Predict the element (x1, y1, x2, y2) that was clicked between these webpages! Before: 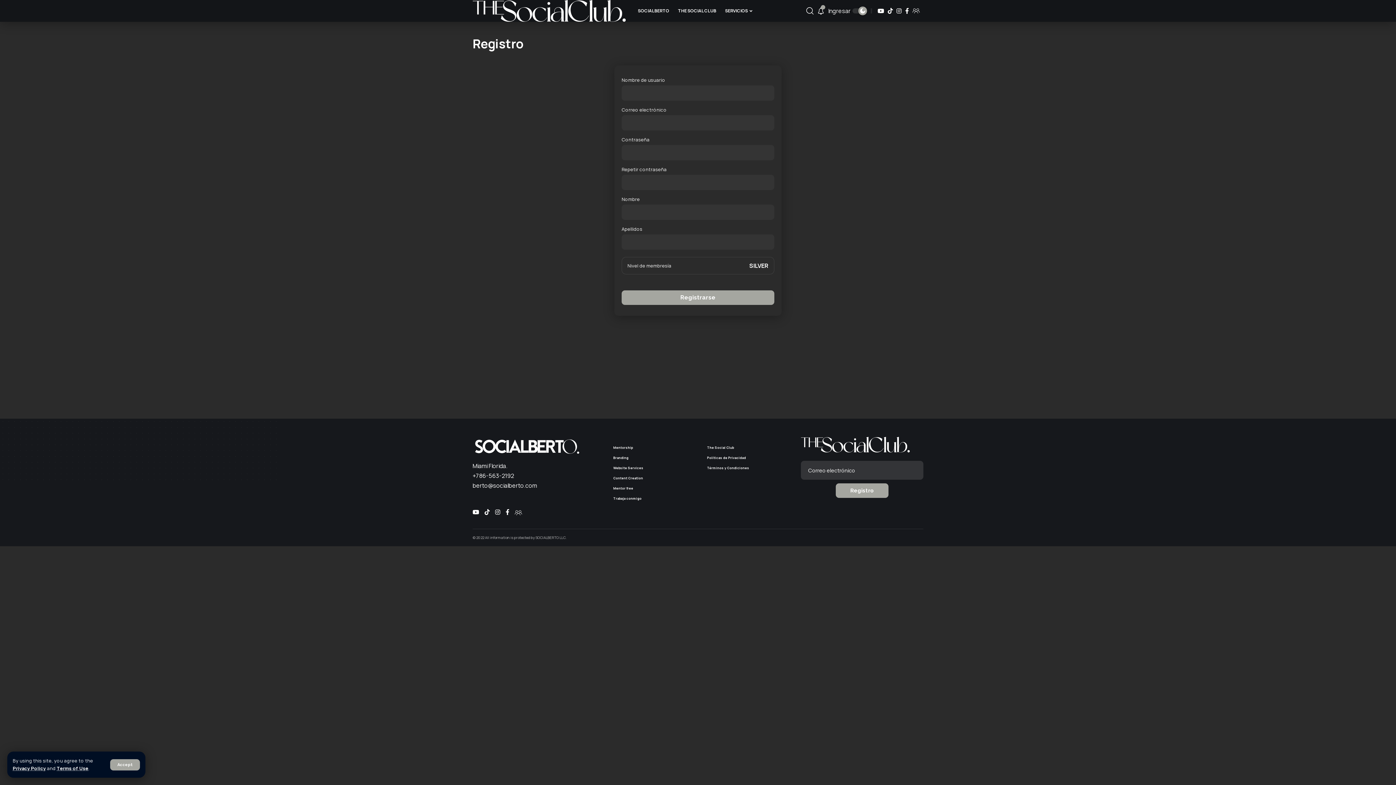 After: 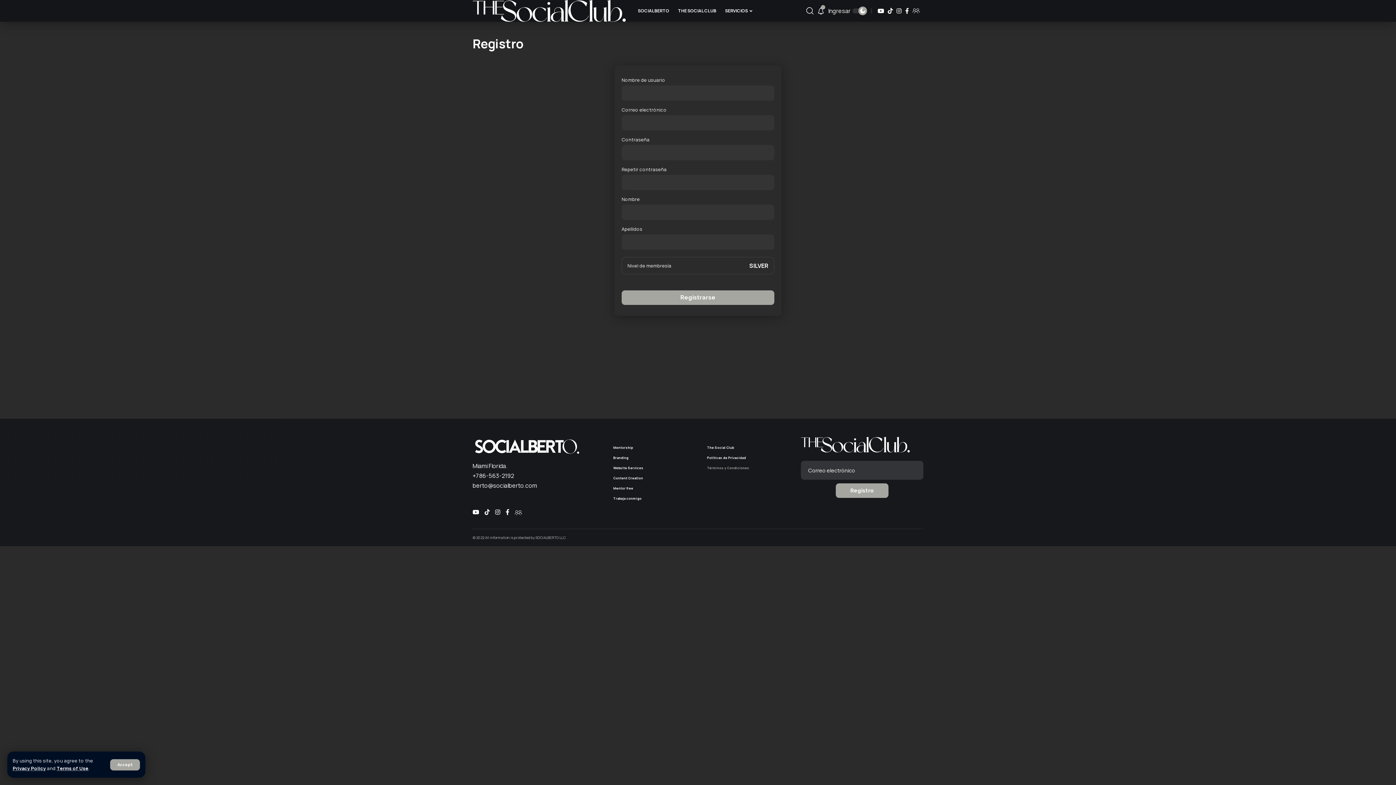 Action: bbox: (707, 462, 782, 473) label: Términos y Condiciones